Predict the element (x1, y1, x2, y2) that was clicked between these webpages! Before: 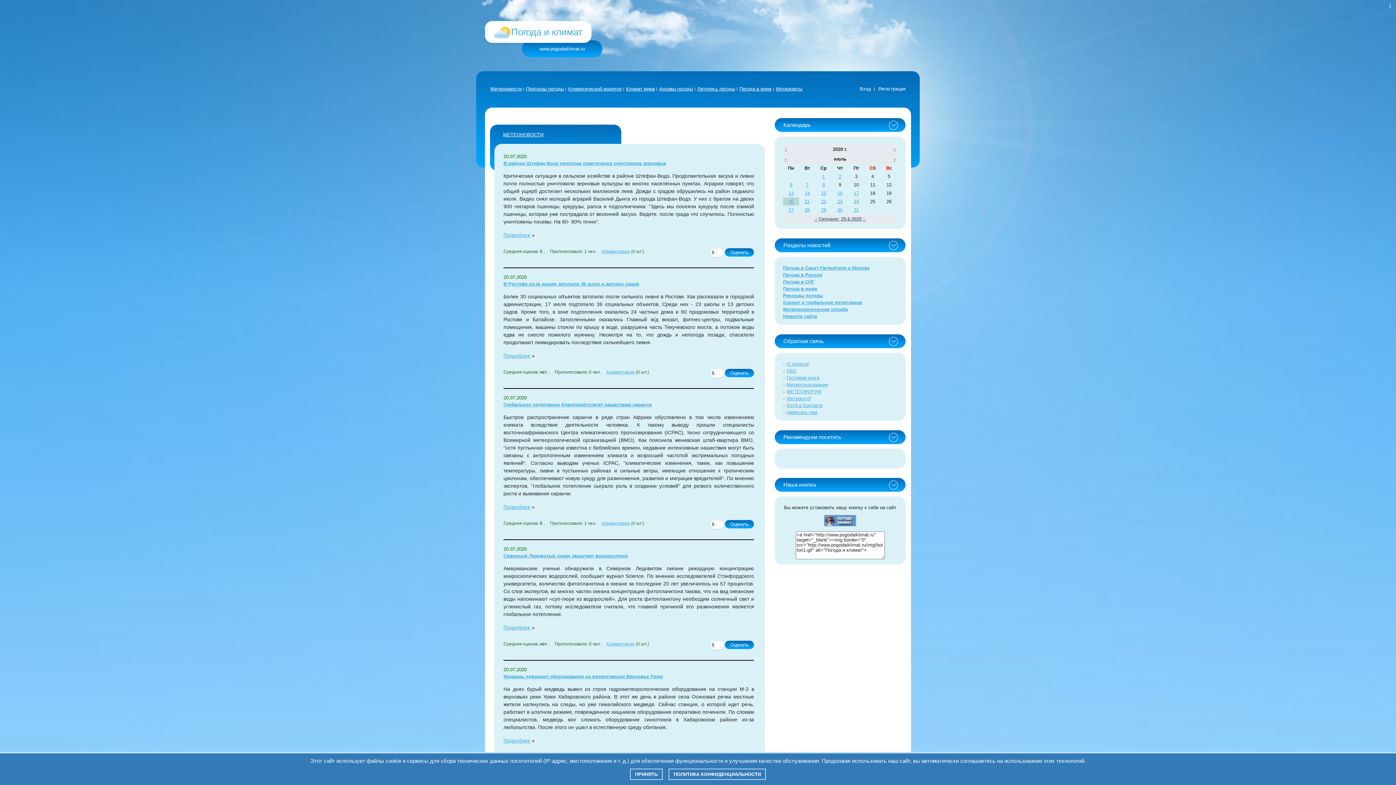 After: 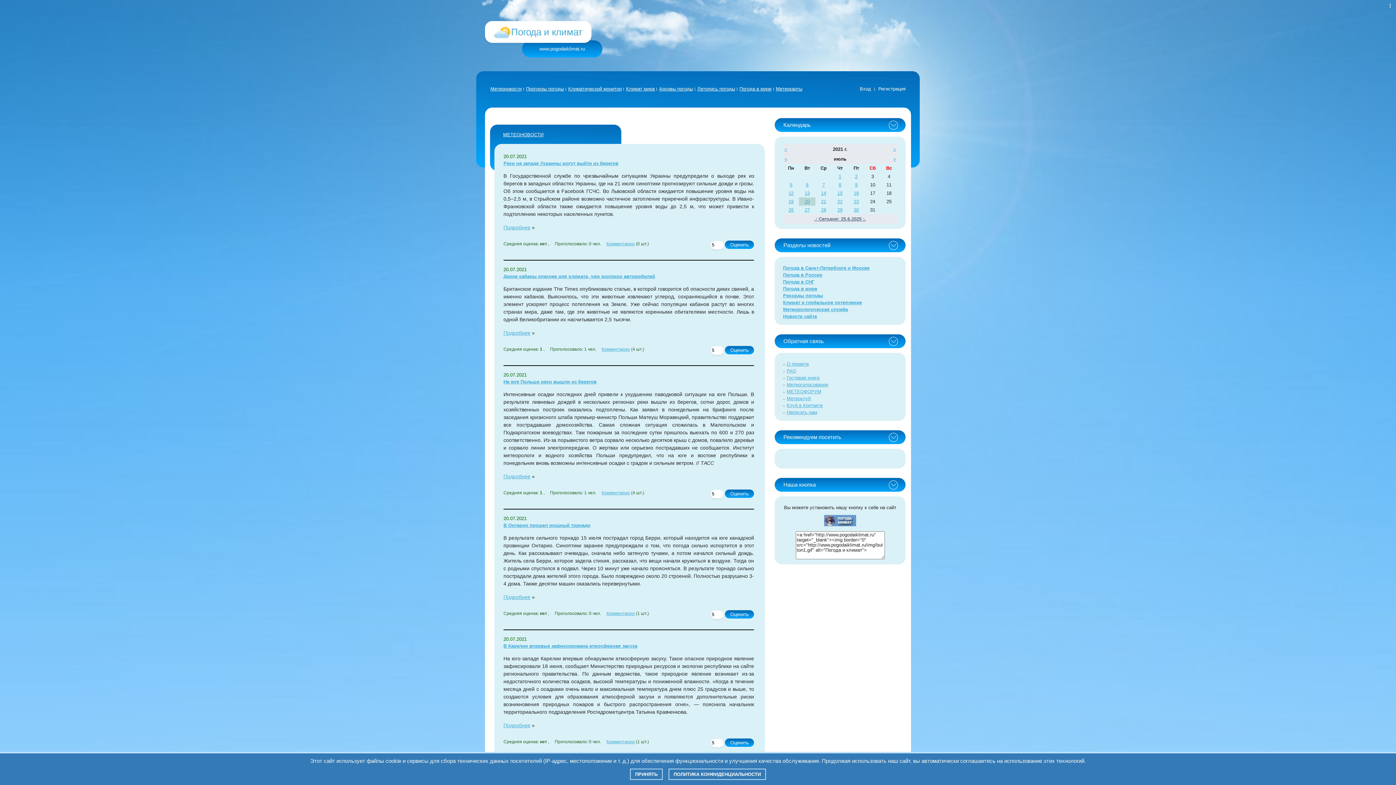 Action: bbox: (893, 146, 896, 152) label: »